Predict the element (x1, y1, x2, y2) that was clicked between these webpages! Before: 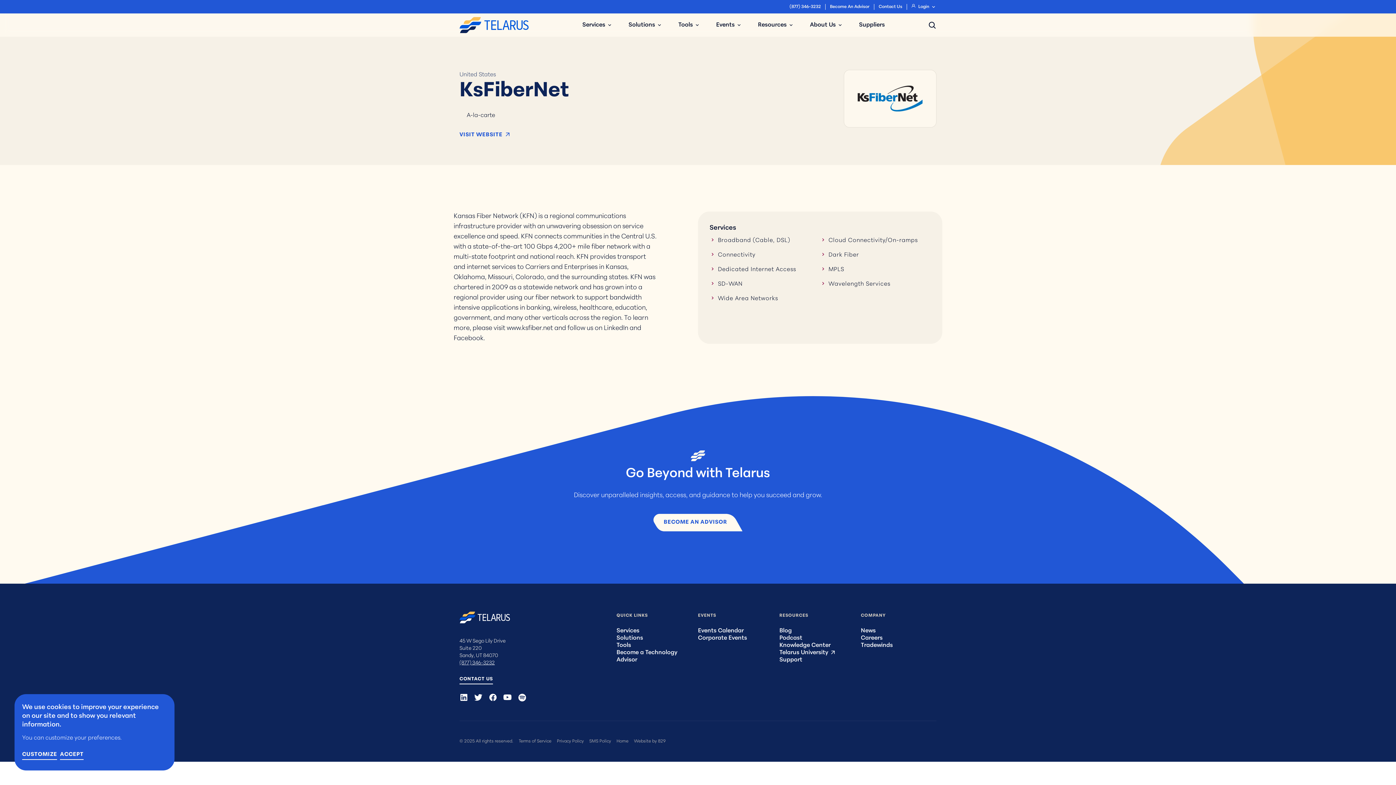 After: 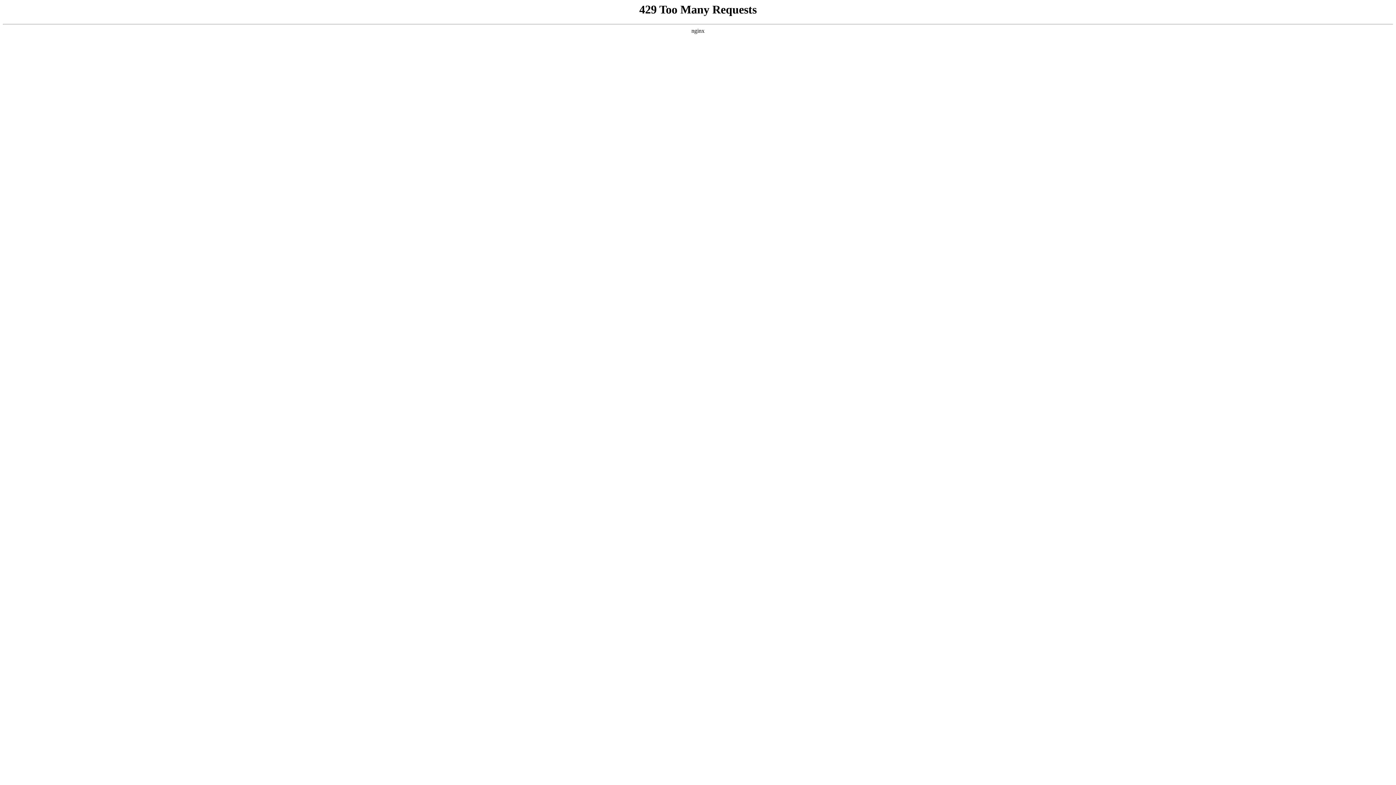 Action: bbox: (459, 17, 528, 33)